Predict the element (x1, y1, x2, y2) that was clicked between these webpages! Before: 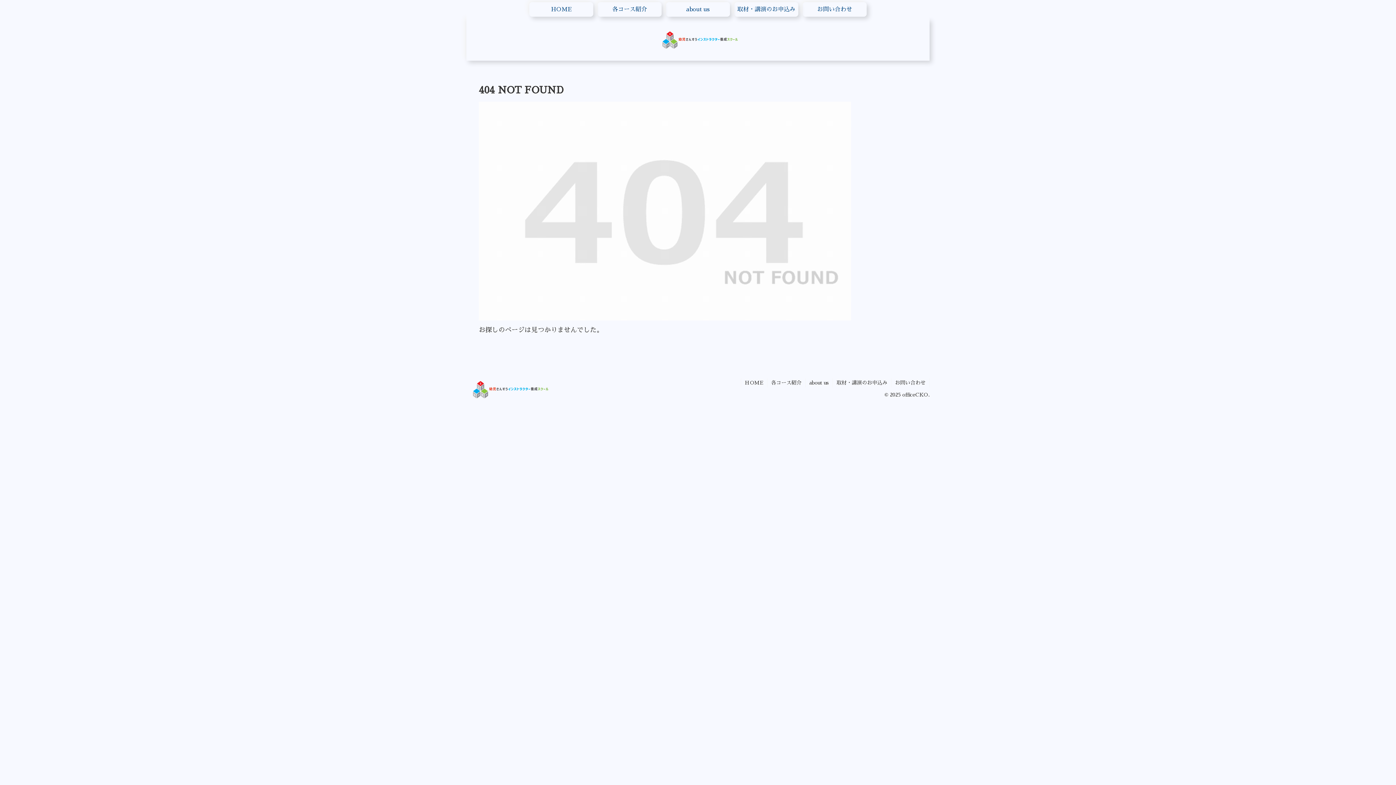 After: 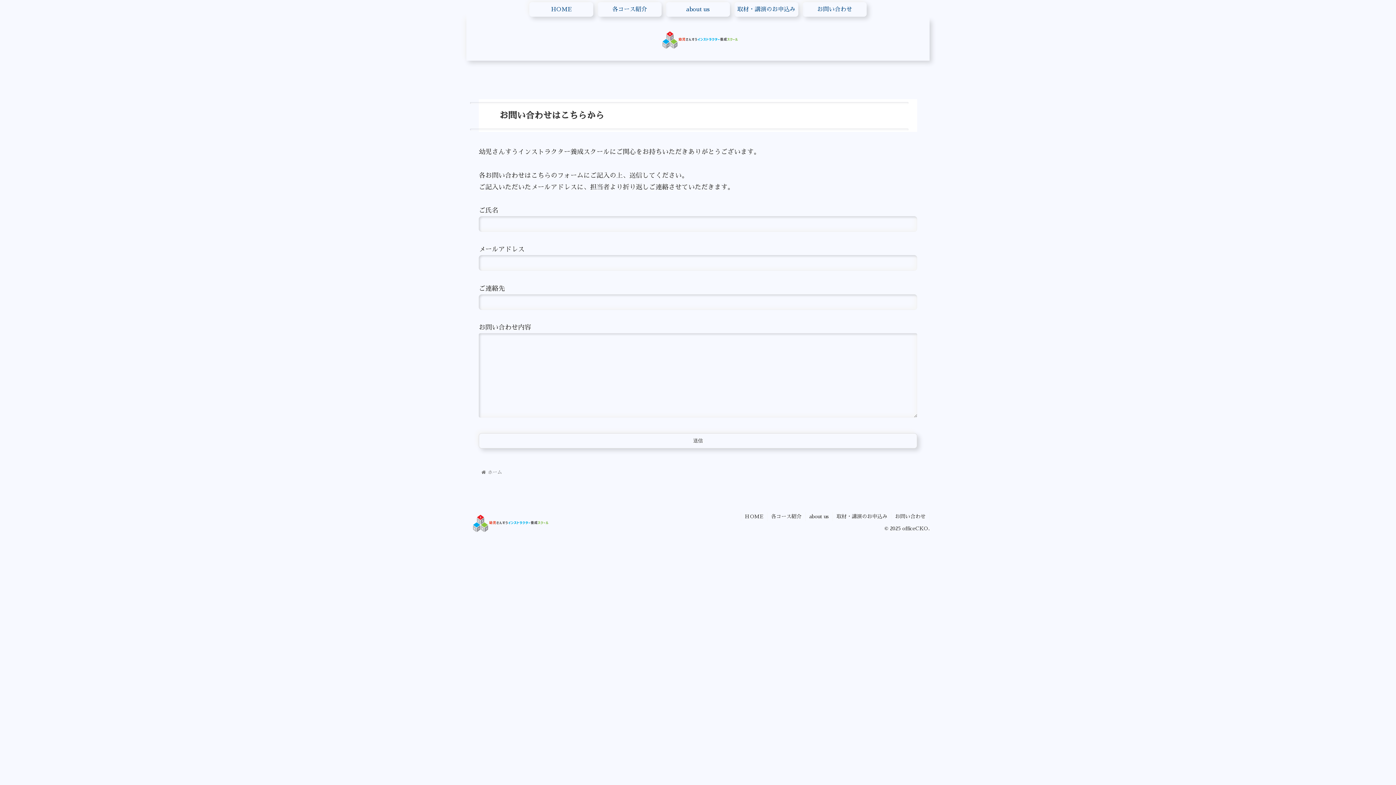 Action: bbox: (891, 378, 929, 387) label: お問い合わせ